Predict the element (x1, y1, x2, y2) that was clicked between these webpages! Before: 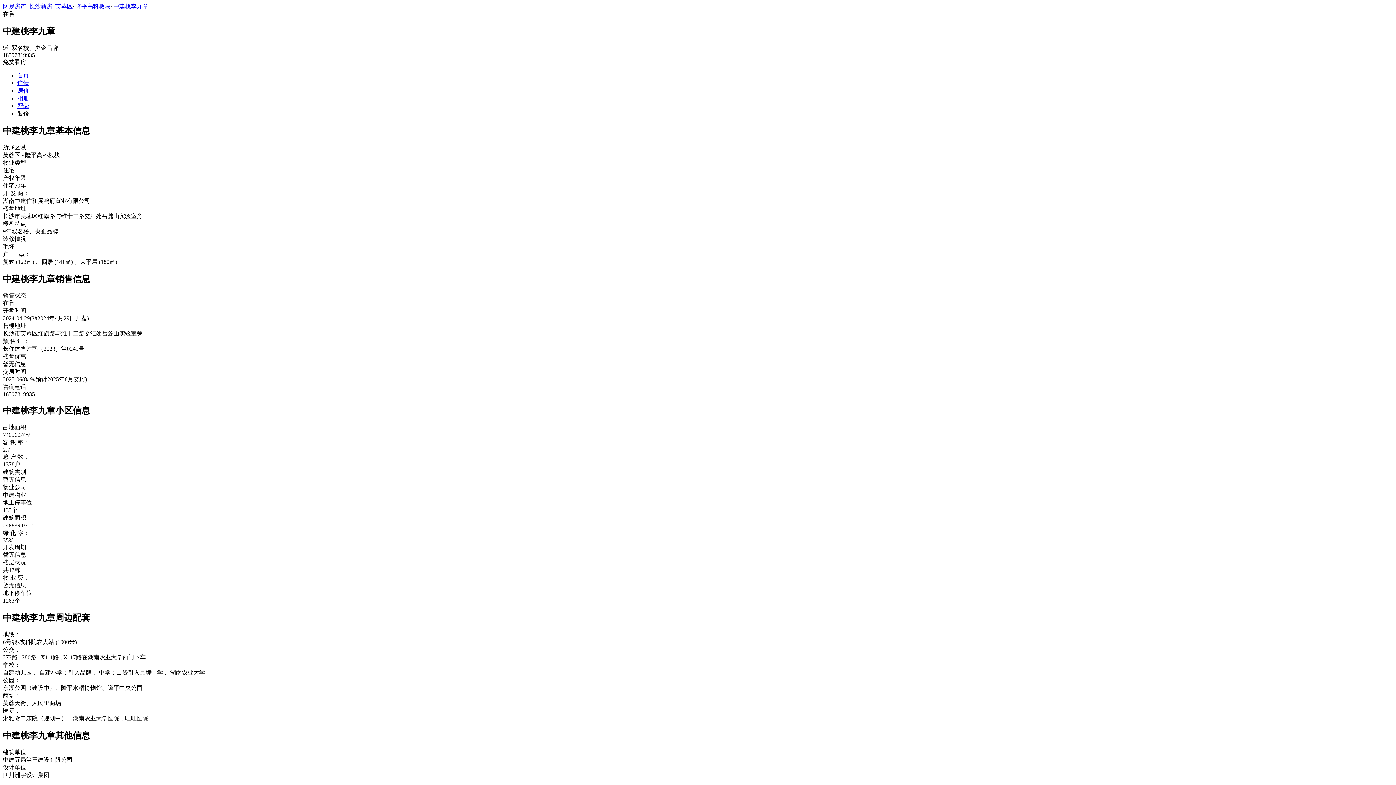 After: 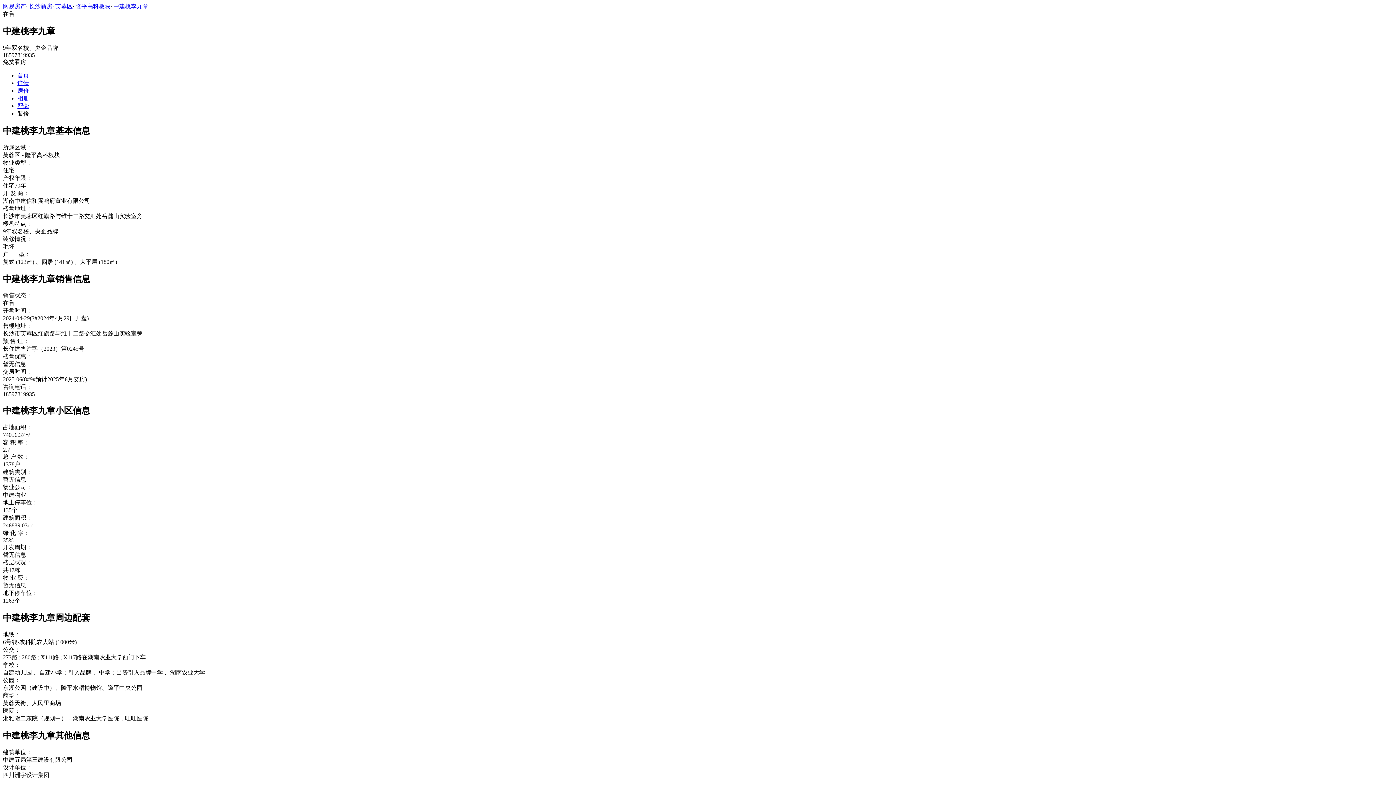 Action: bbox: (17, 79, 29, 86) label: 详情